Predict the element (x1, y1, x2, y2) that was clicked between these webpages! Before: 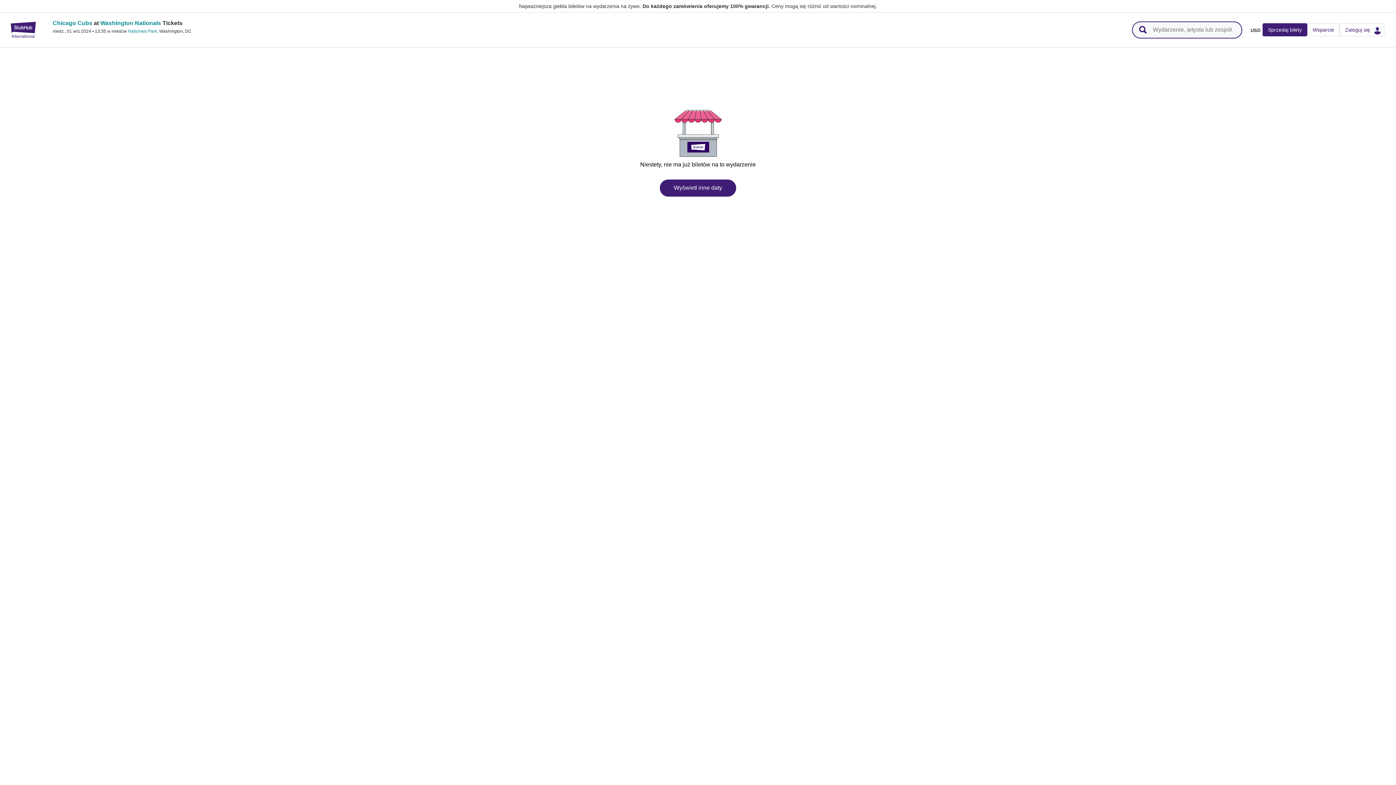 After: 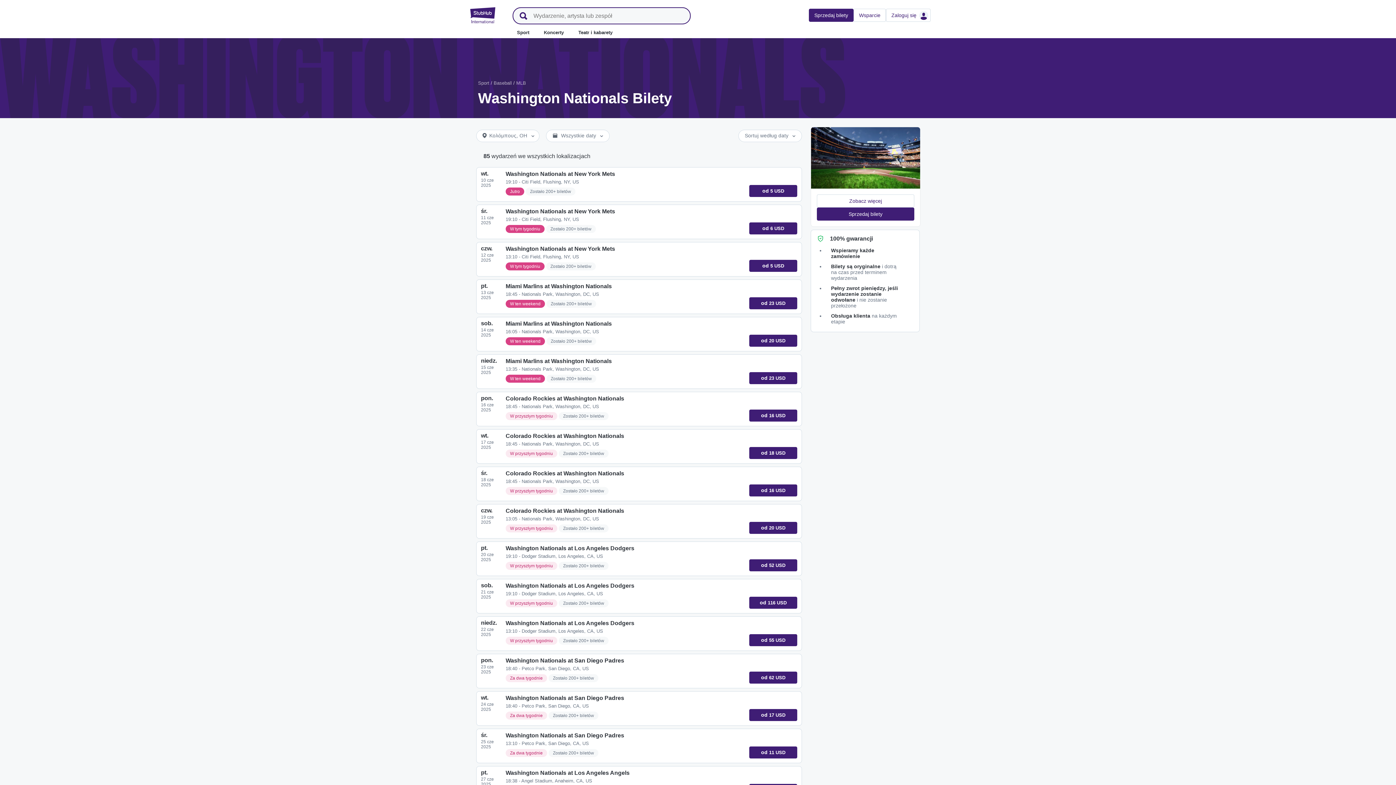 Action: bbox: (660, 179, 736, 196) label: Wyświetl inne daty